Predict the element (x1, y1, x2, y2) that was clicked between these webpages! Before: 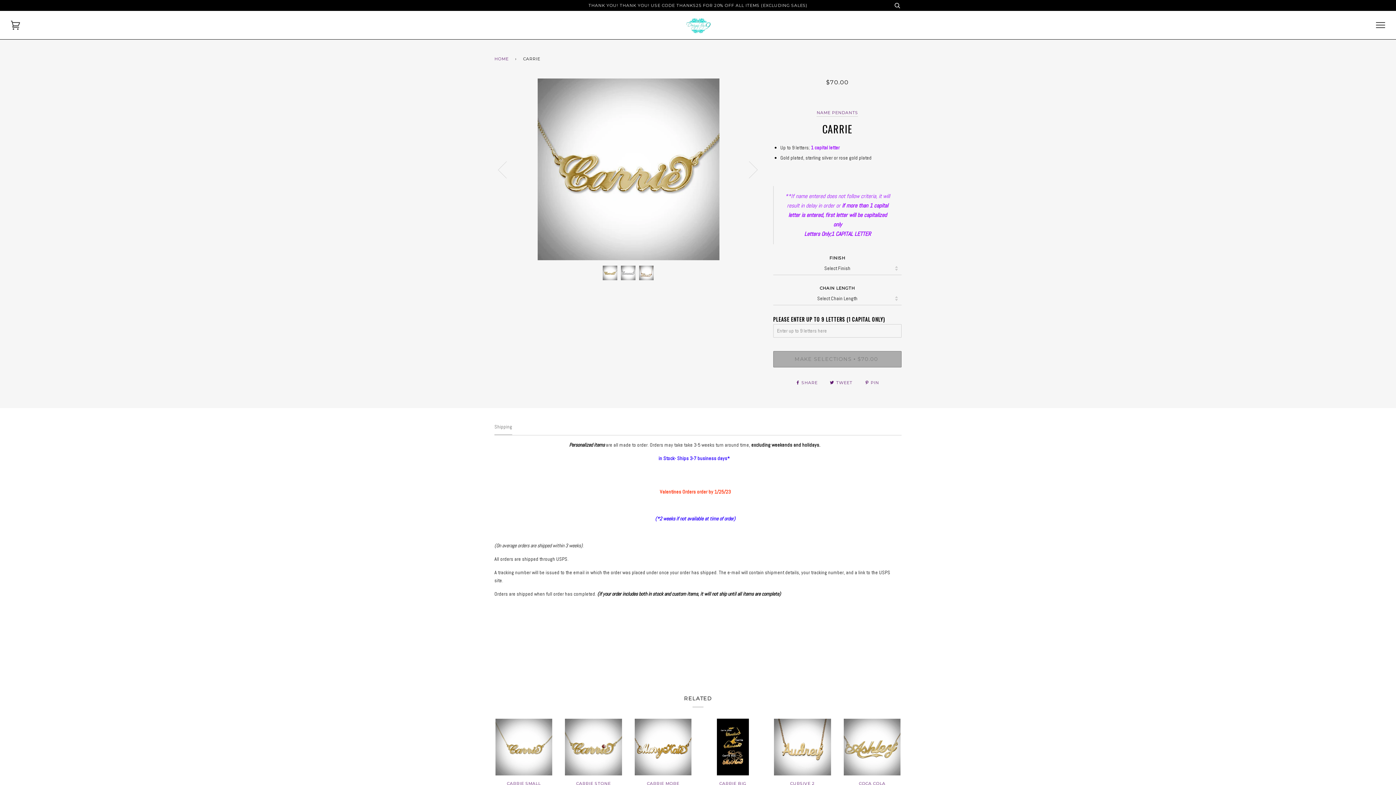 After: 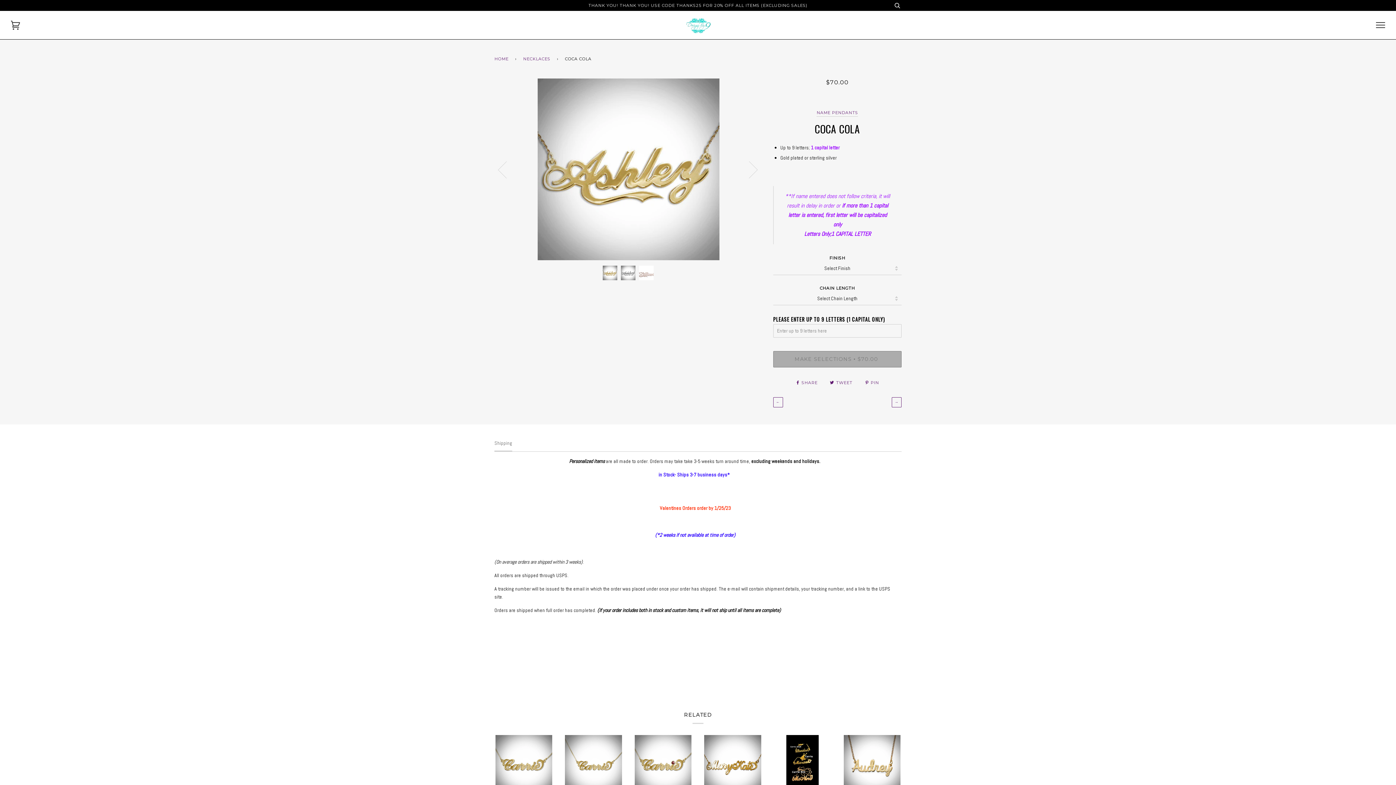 Action: bbox: (843, 719, 901, 776)